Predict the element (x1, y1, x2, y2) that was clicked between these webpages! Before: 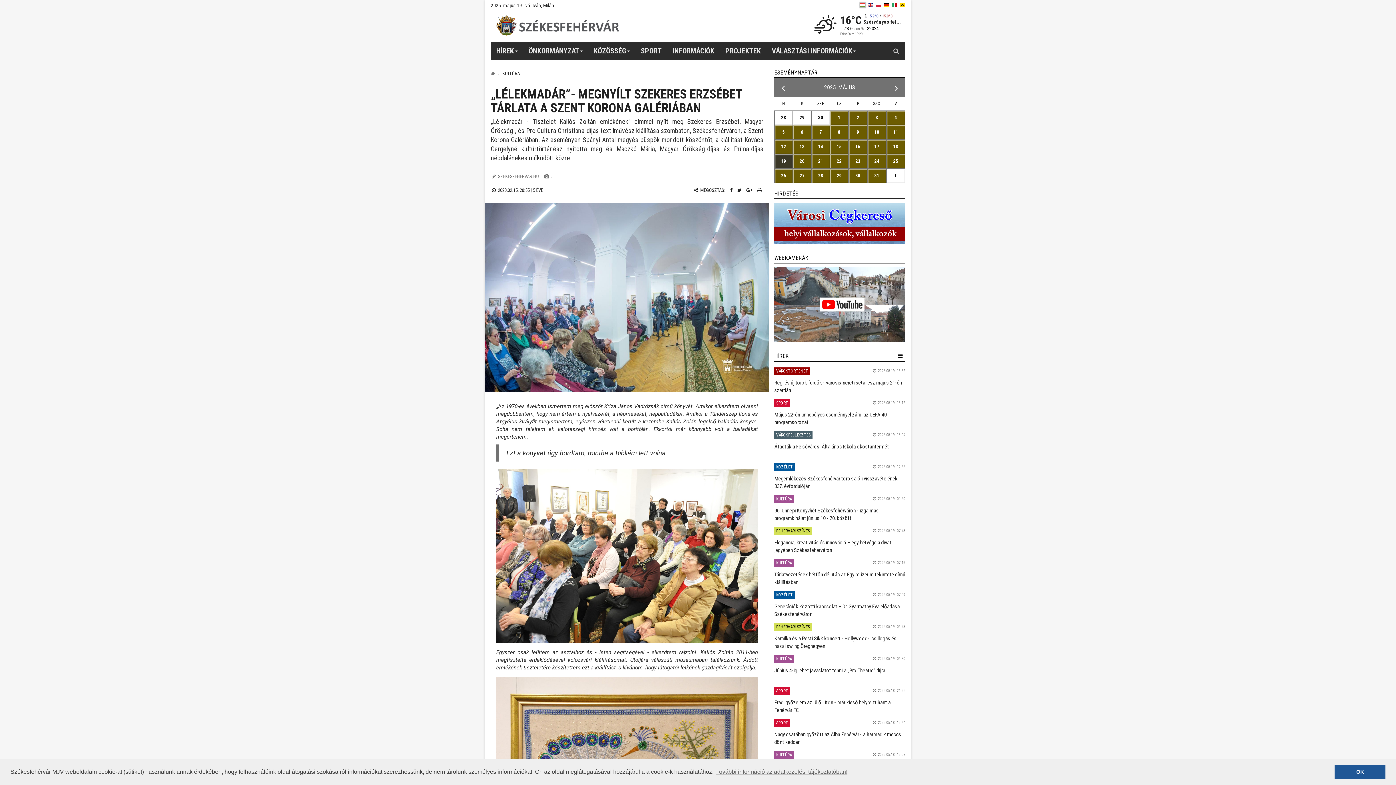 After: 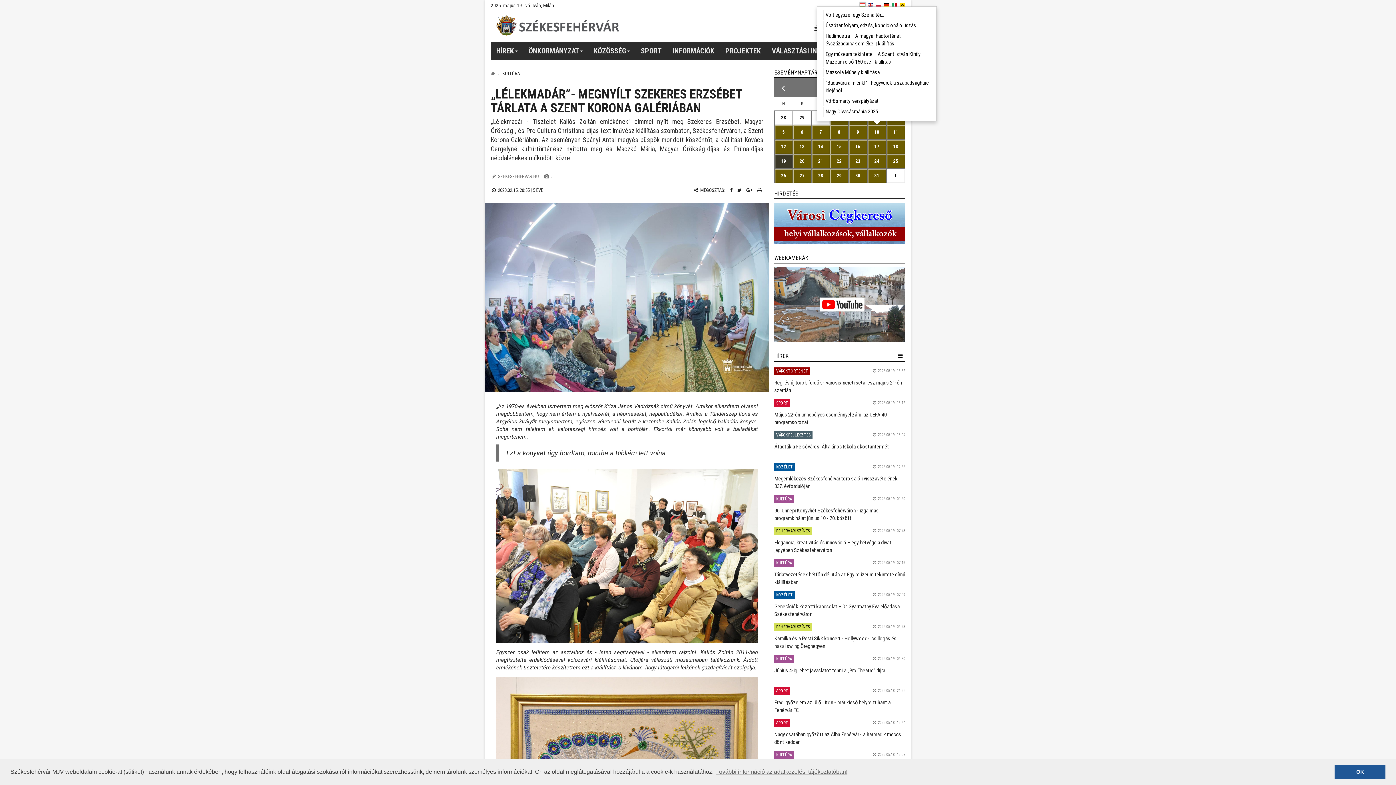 Action: bbox: (867, 125, 886, 139) label: 10